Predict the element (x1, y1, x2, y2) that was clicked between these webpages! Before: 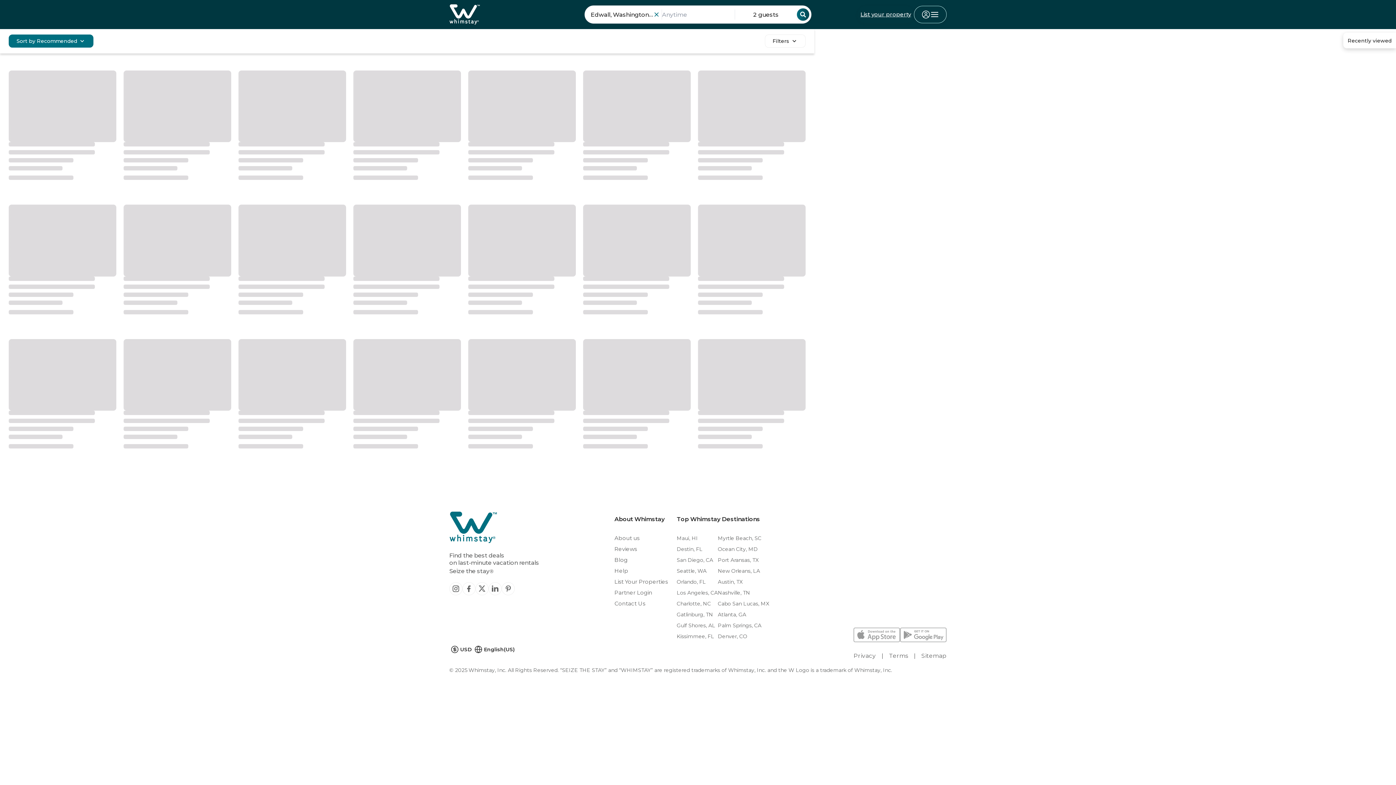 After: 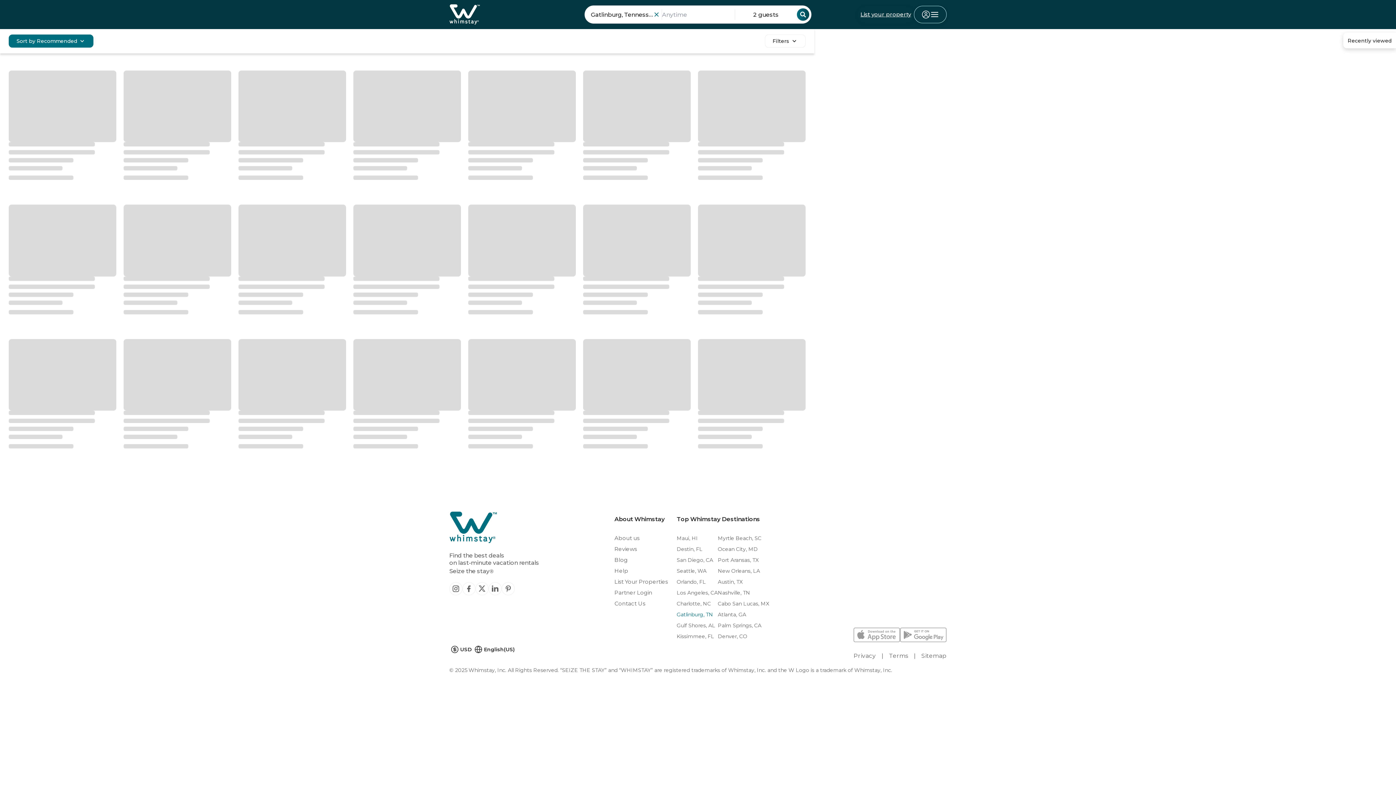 Action: label: Gatlinburg, TN bbox: (676, 609, 718, 620)